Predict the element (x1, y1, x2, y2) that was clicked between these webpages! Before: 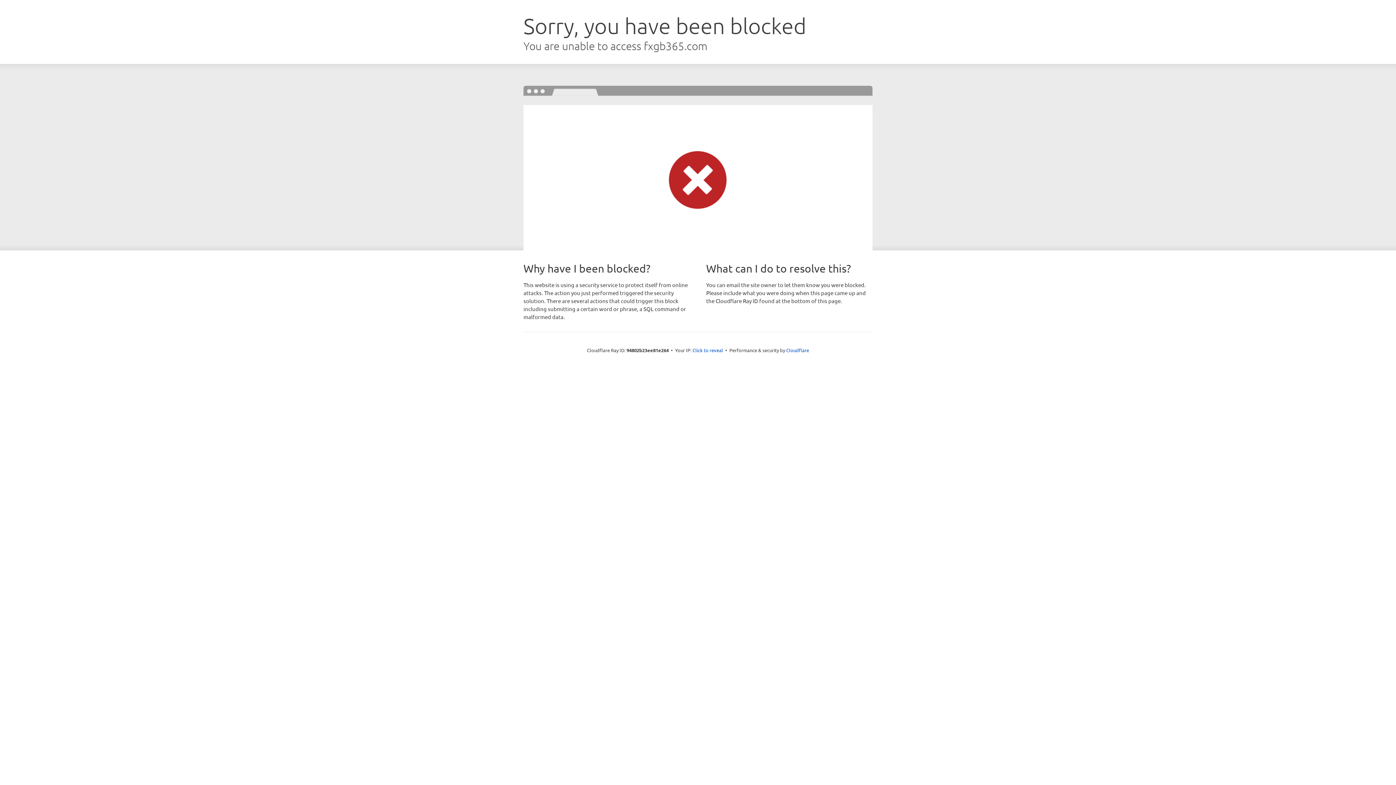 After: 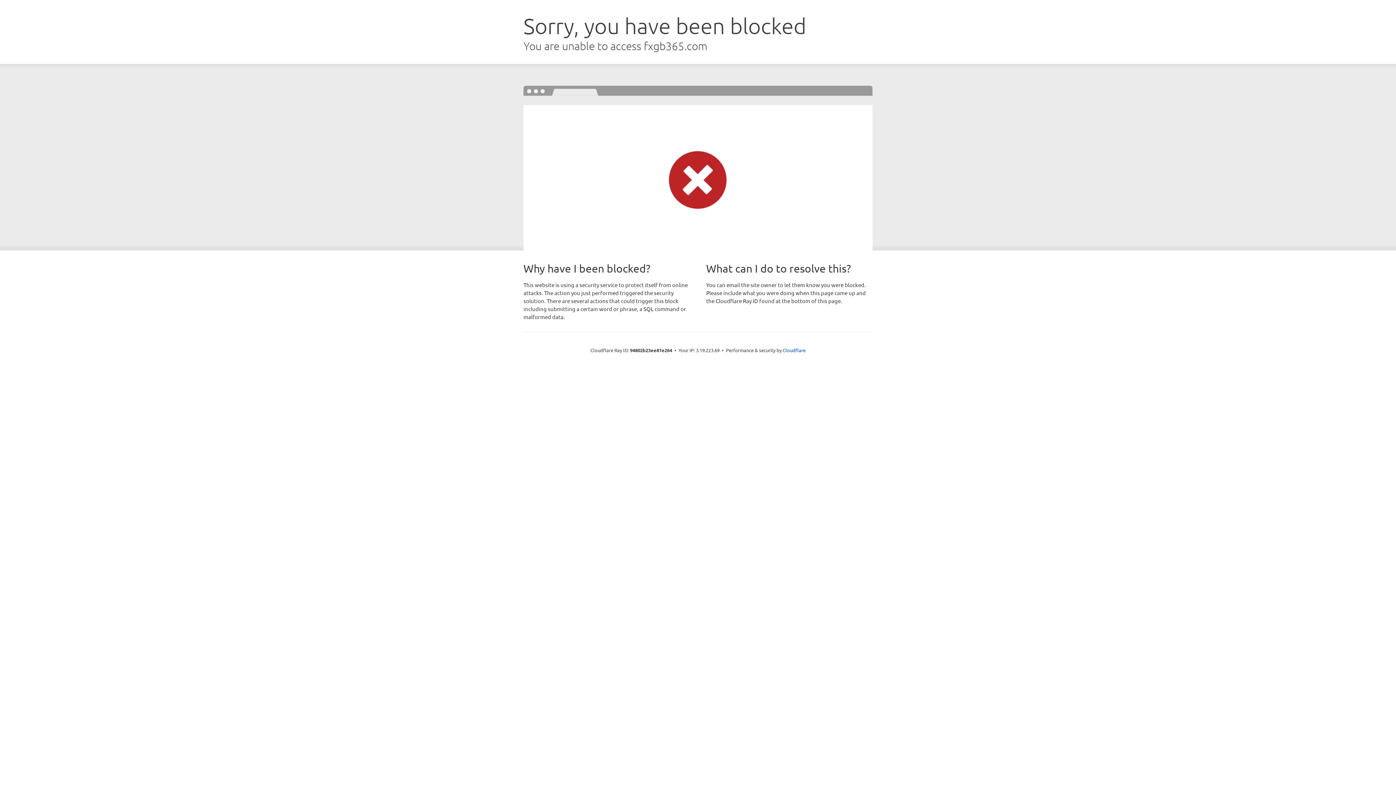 Action: bbox: (692, 346, 723, 353) label: Click to reveal